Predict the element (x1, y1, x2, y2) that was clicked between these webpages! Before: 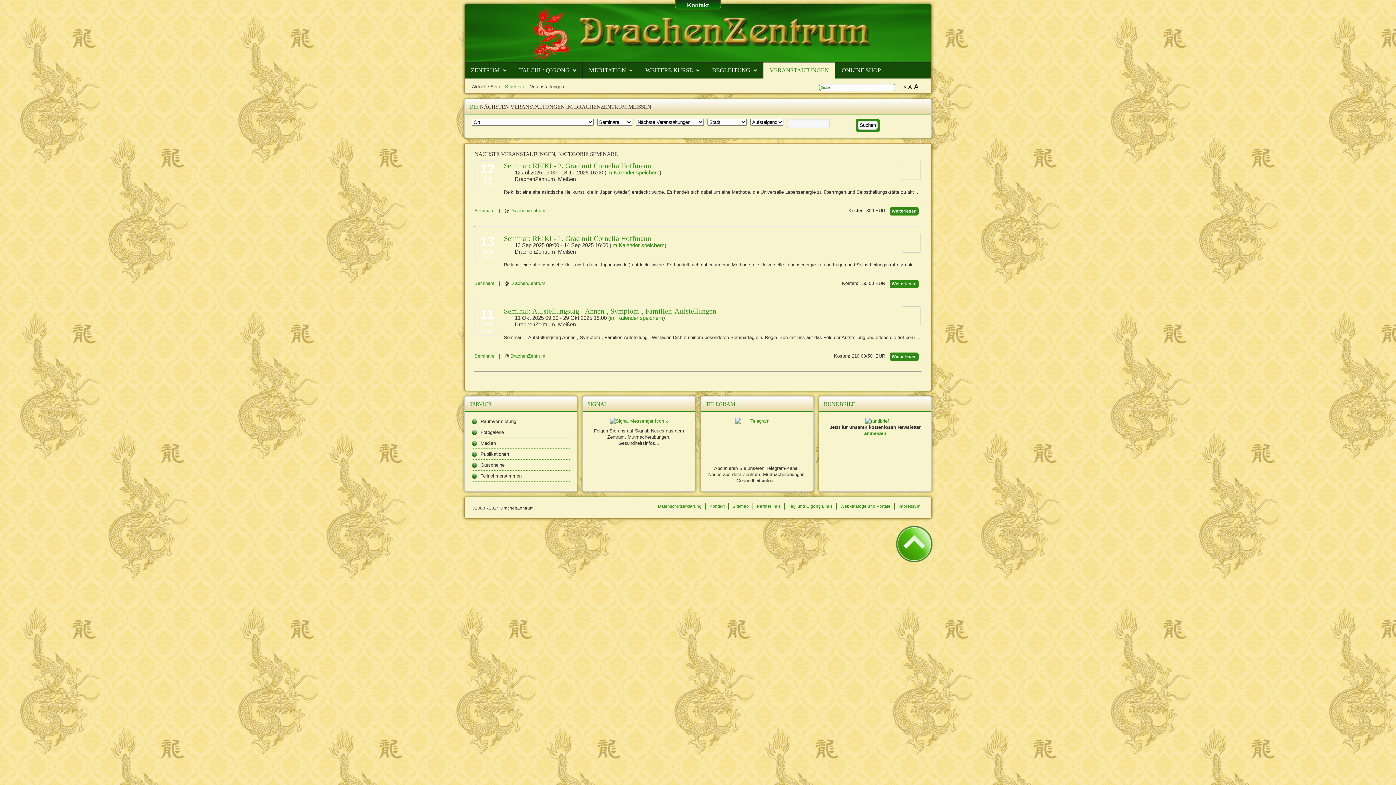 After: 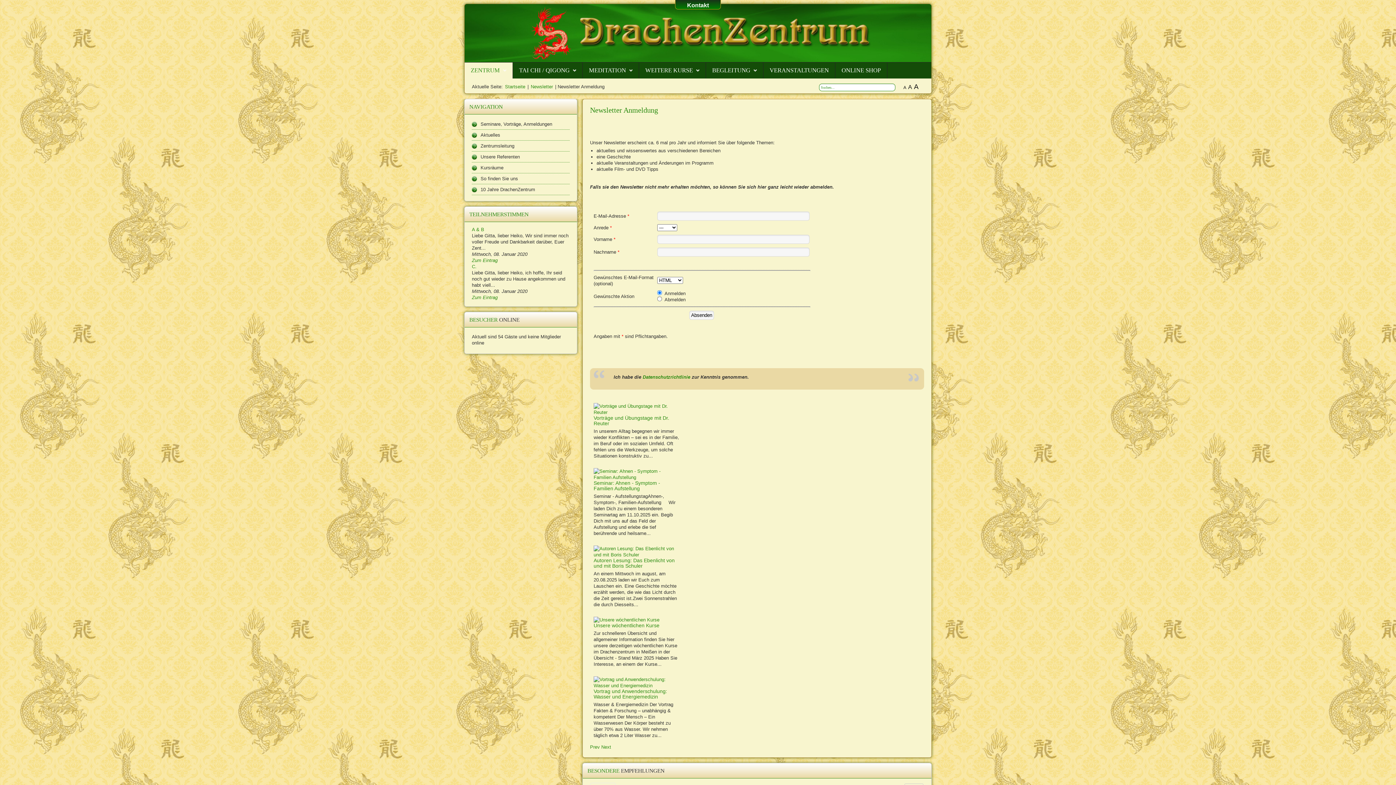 Action: bbox: (861, 418, 889, 424)